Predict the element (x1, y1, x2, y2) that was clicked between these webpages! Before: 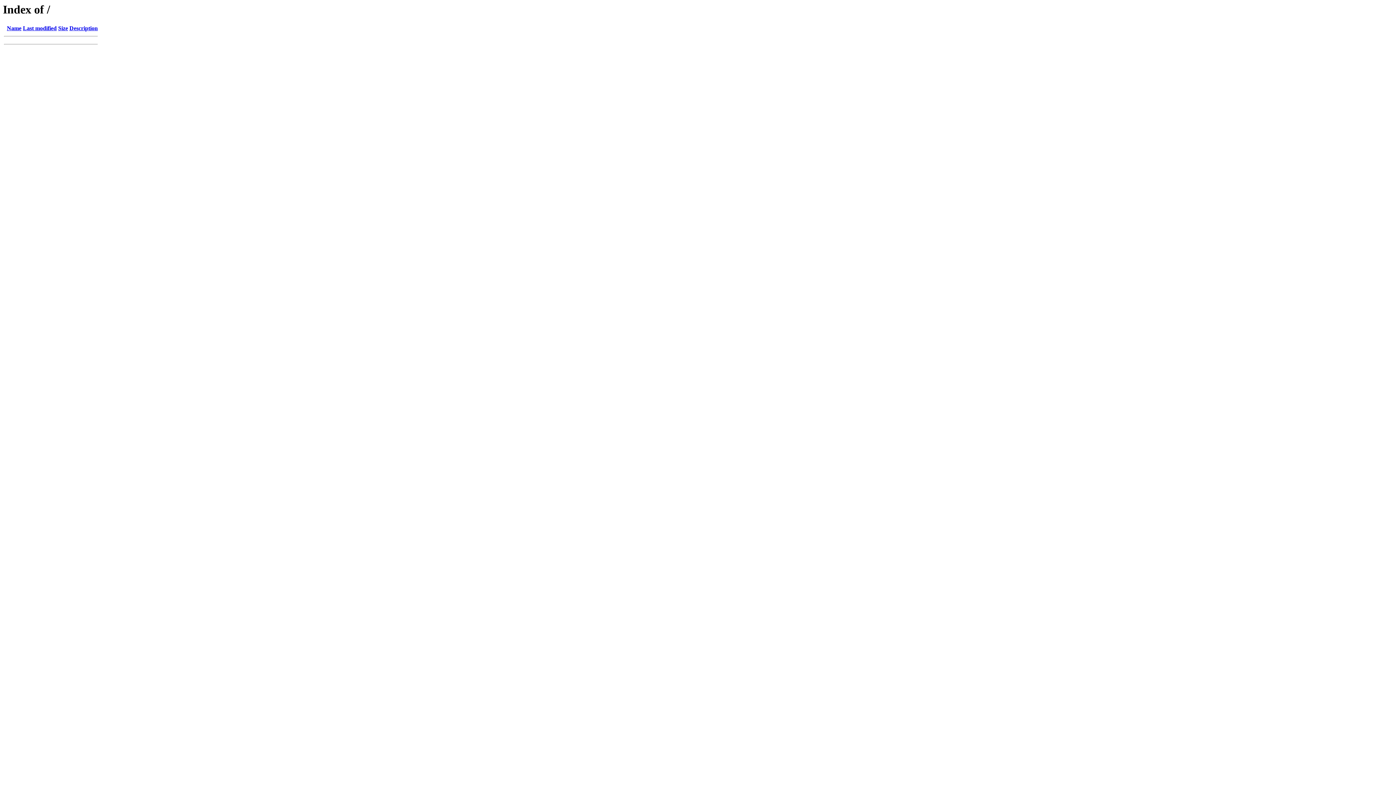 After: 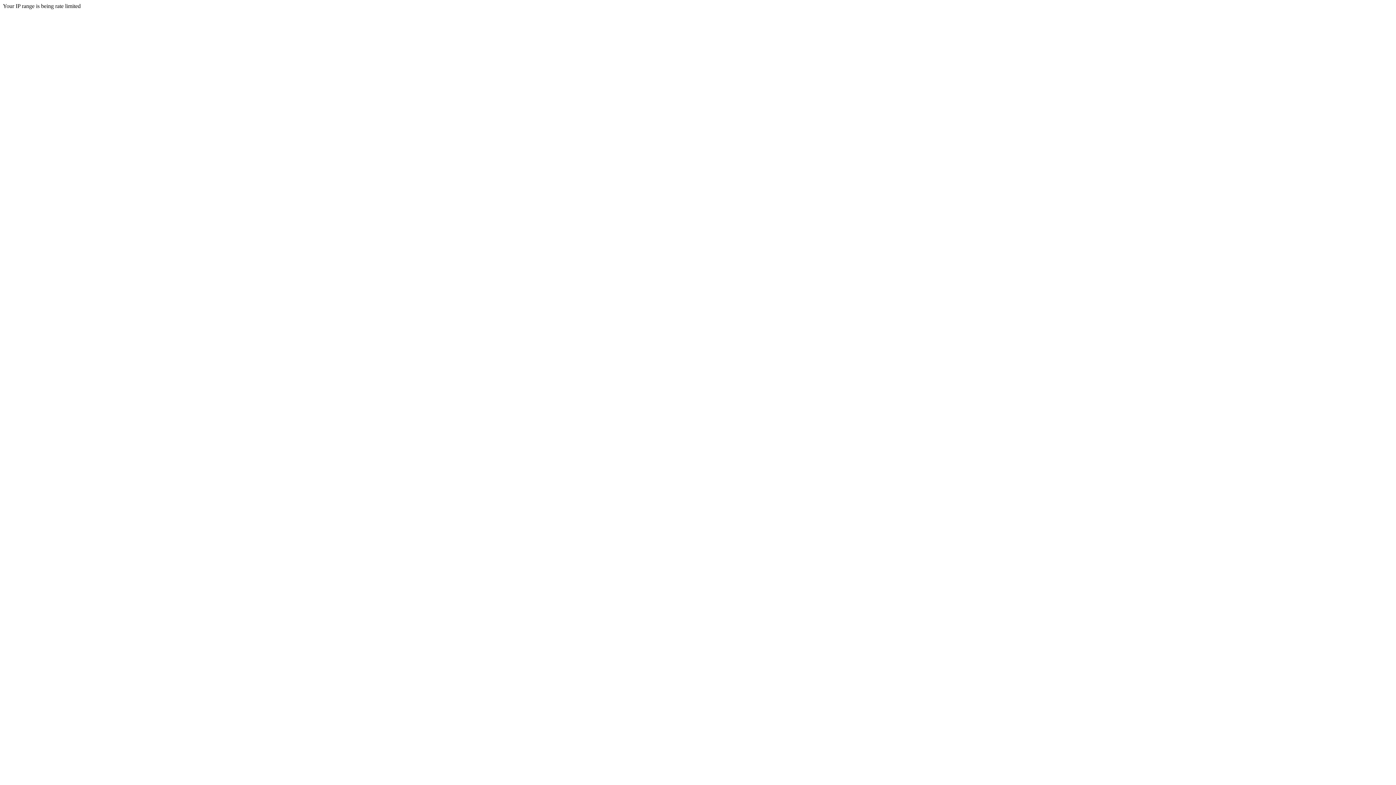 Action: label: Description bbox: (69, 25, 97, 31)